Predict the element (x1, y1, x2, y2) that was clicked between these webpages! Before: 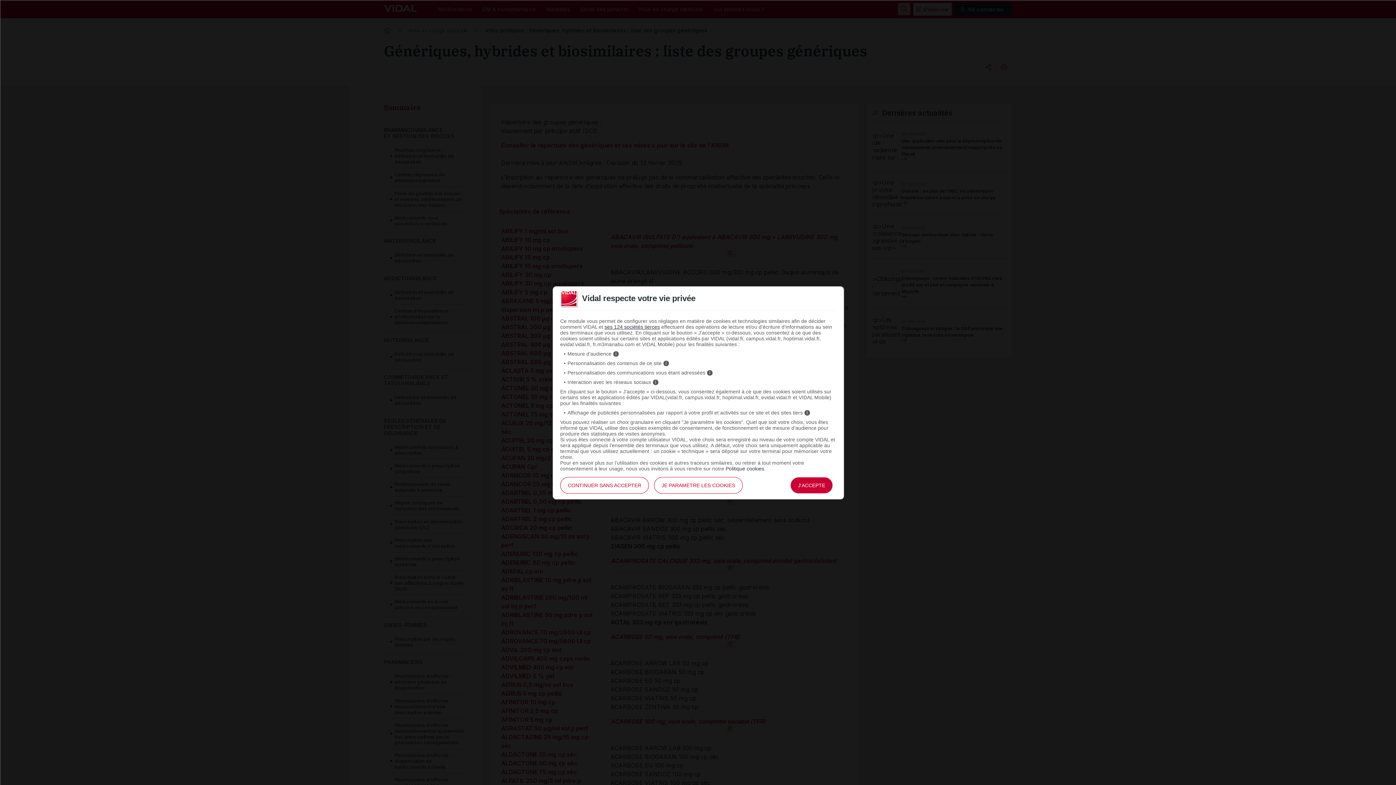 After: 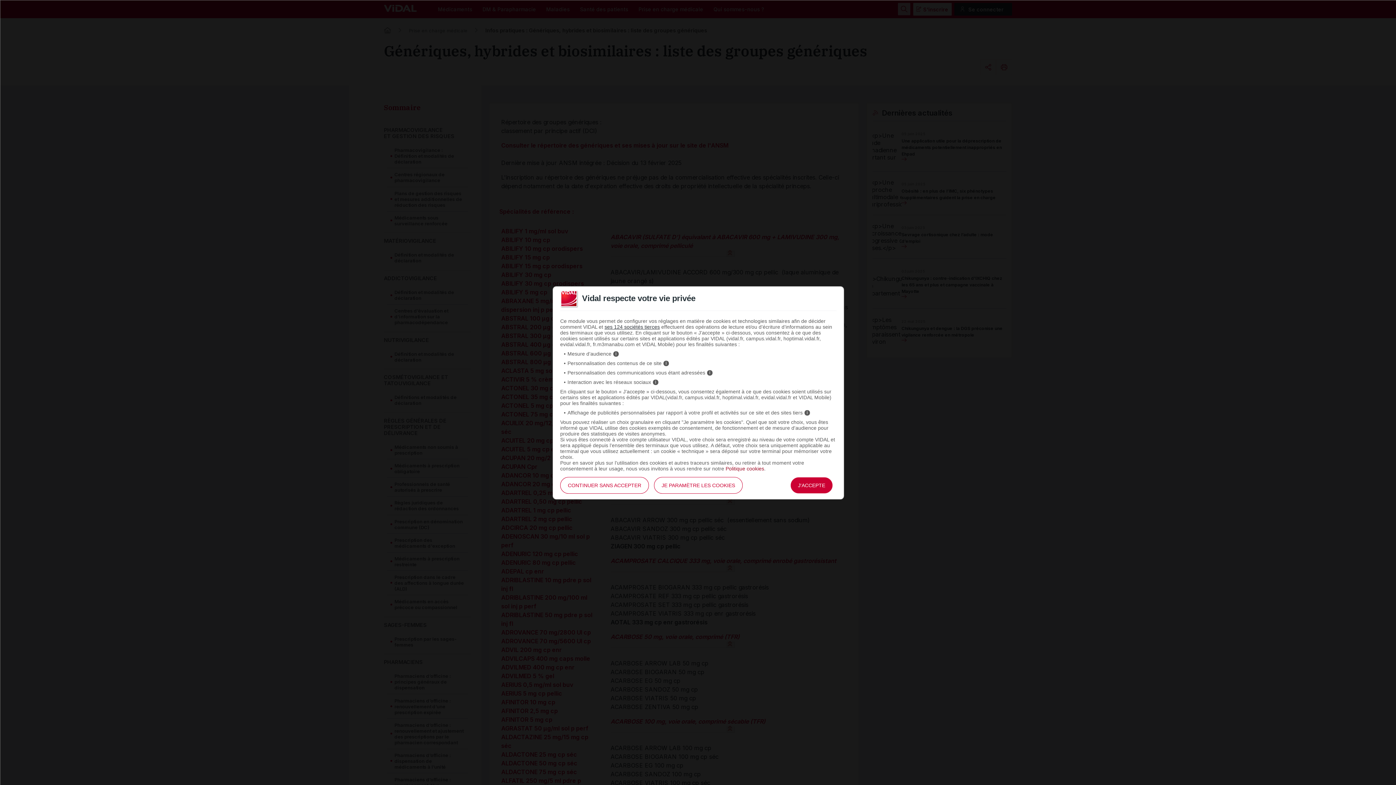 Action: bbox: (725, 466, 764, 471) label: Politique cookies